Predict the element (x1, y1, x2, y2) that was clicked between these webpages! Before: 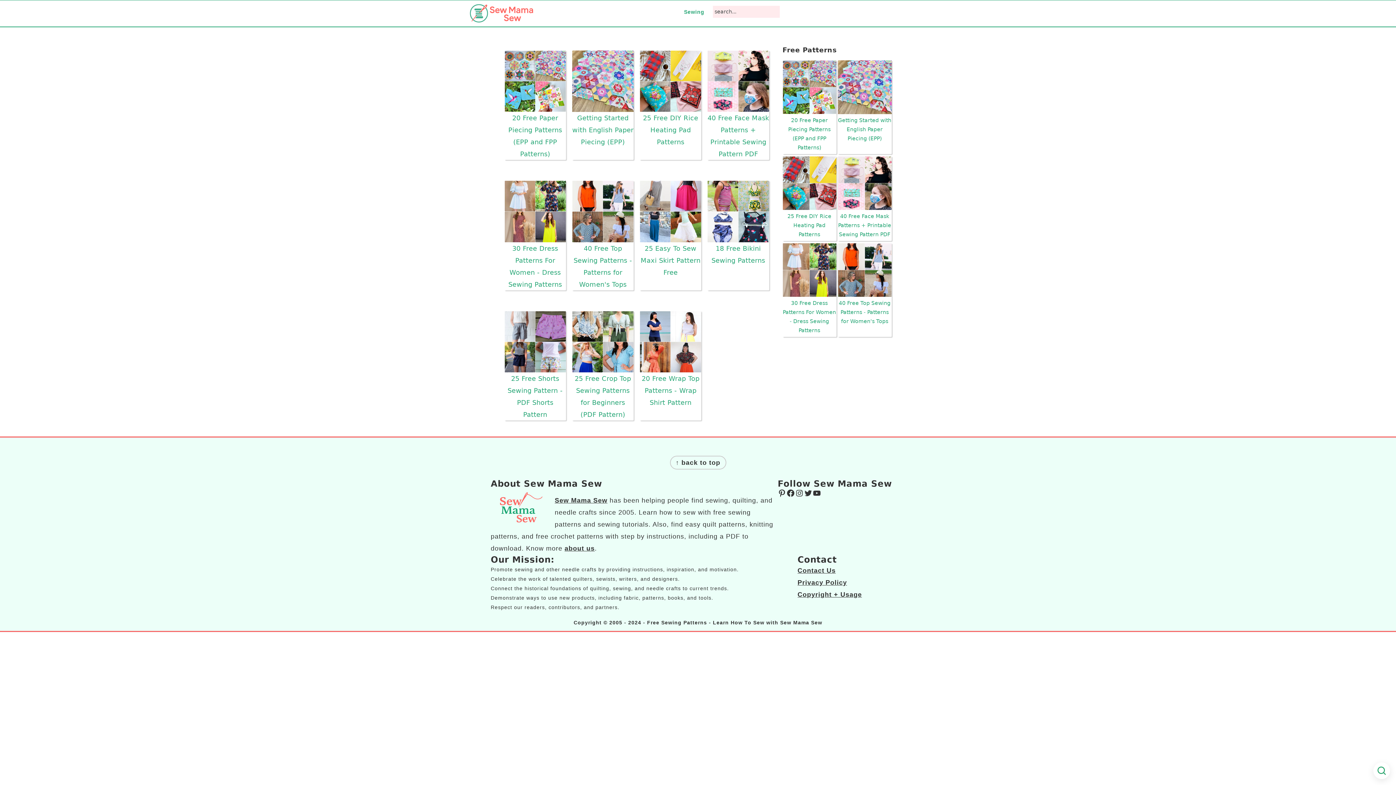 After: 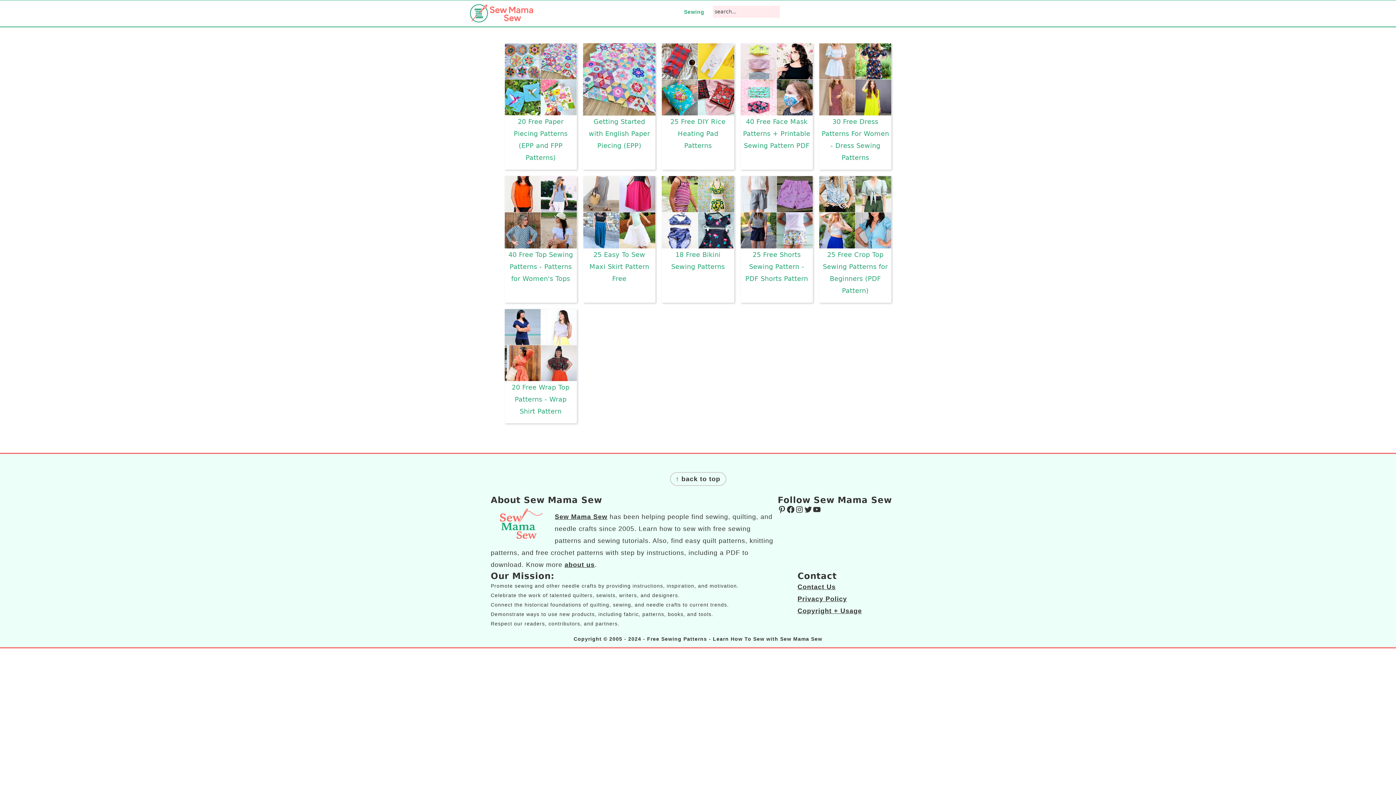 Action: bbox: (469, 11, 534, 26)